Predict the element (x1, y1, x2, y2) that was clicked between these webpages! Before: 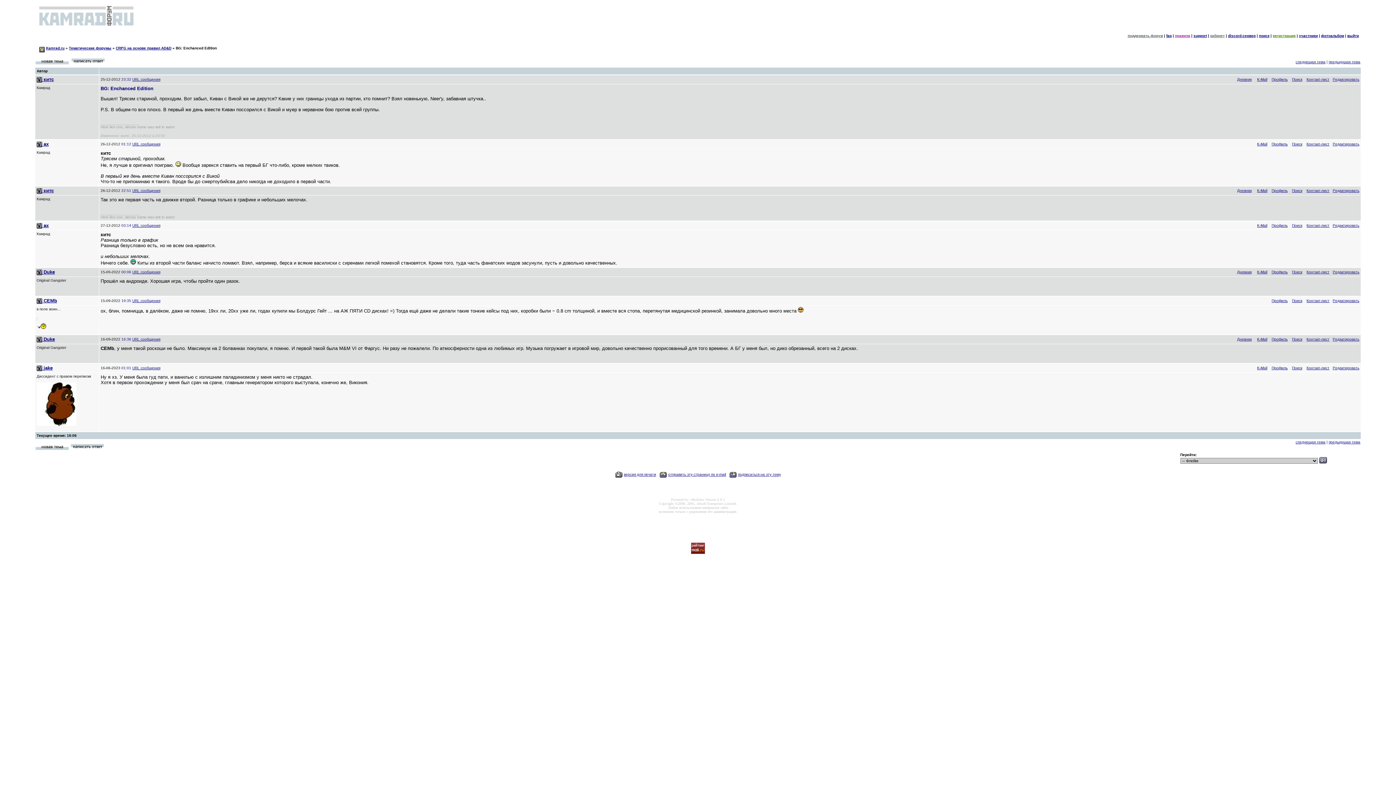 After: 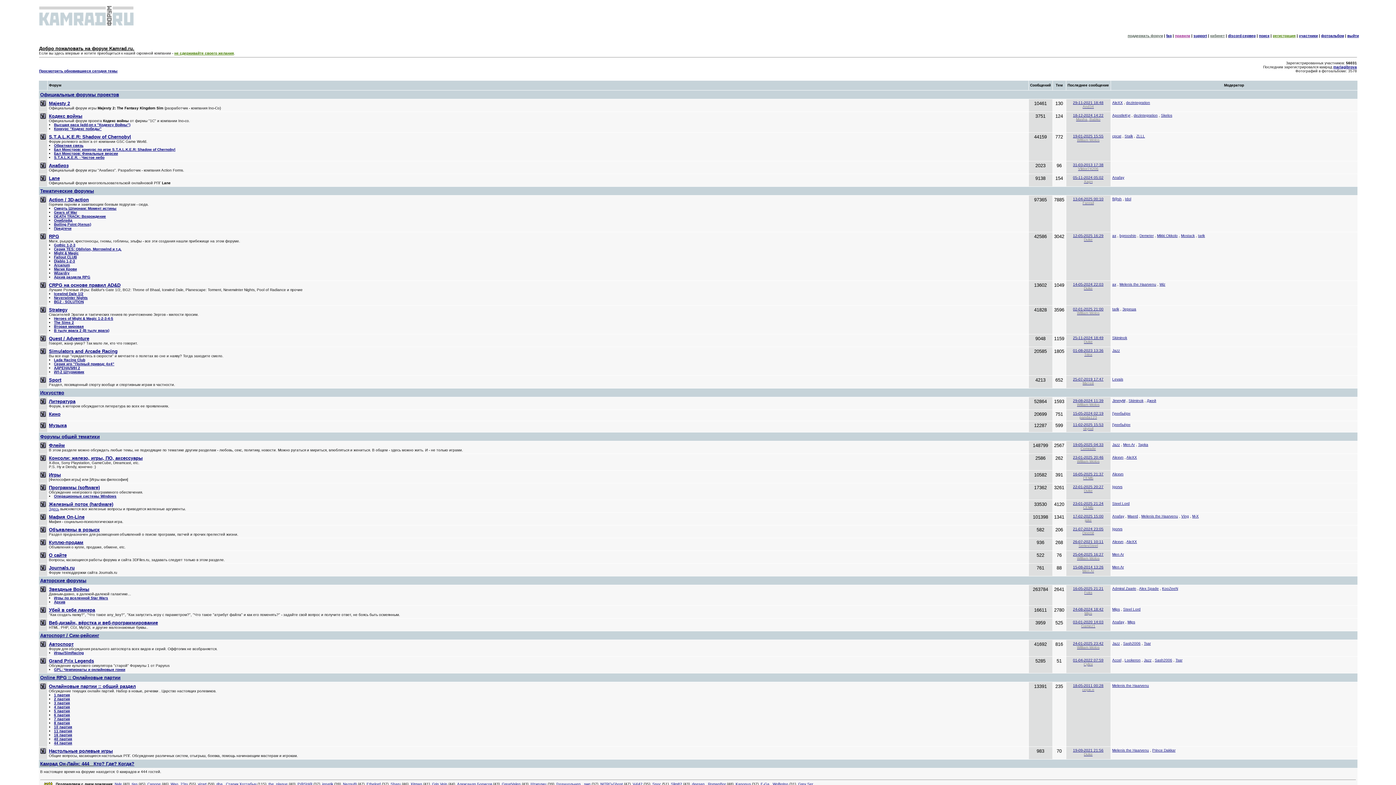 Action: bbox: (37, 24, 136, 30)